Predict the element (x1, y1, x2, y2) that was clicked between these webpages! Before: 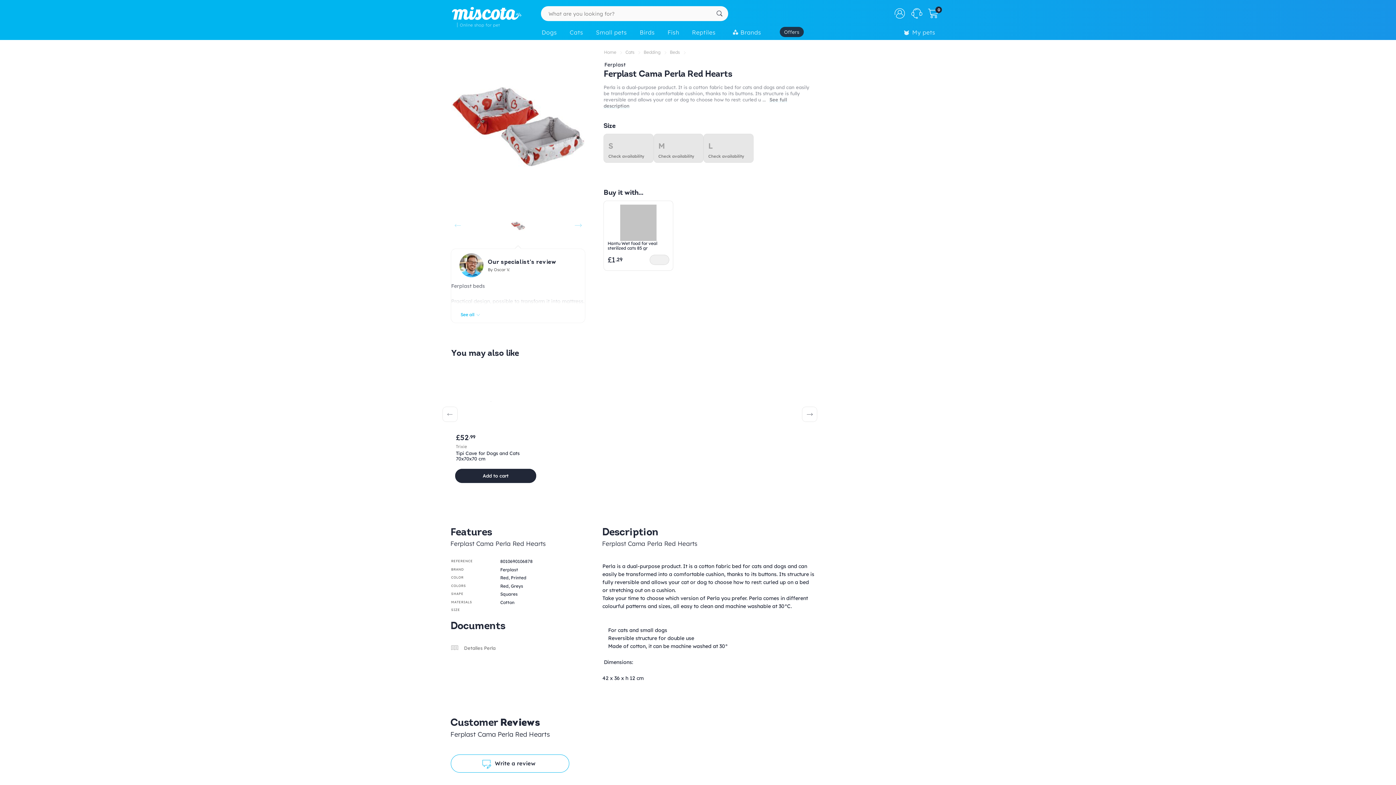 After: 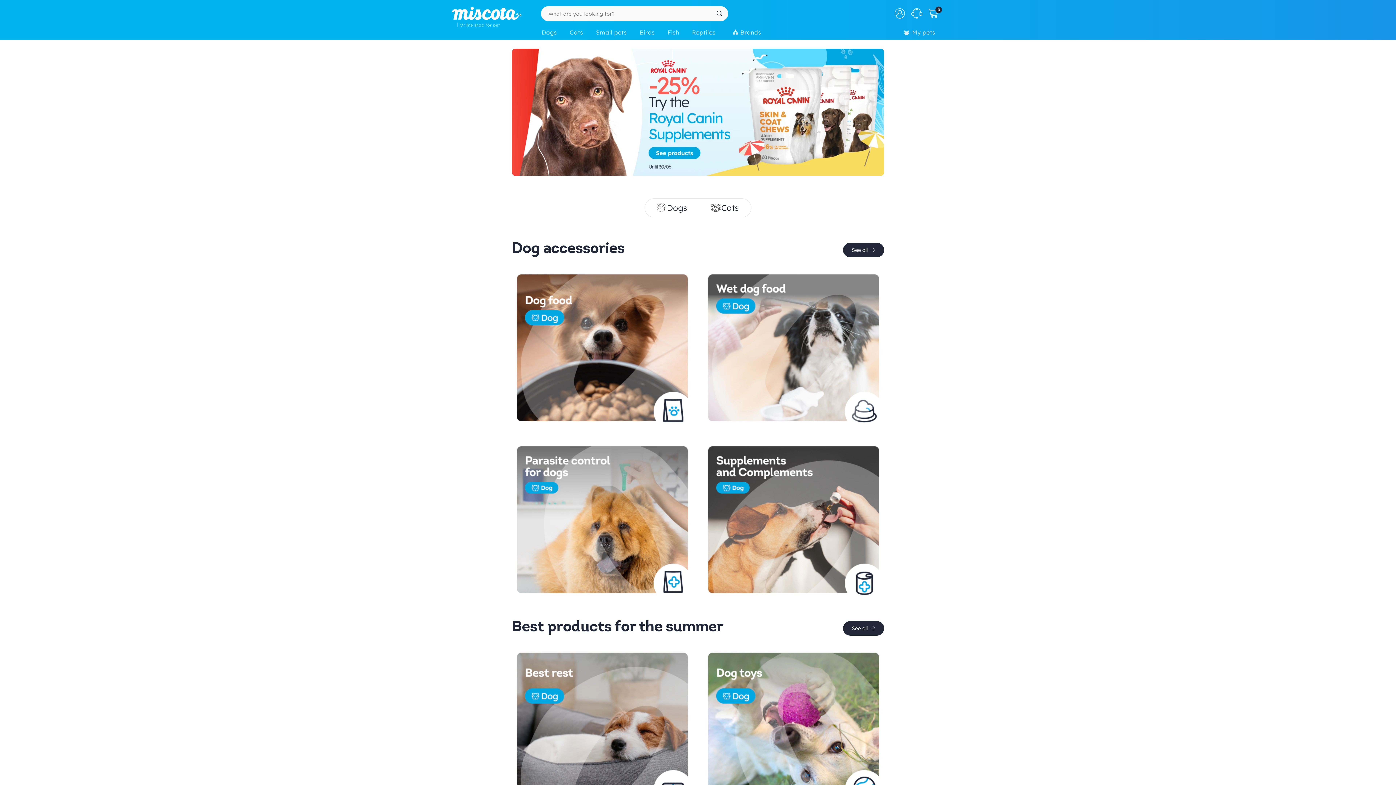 Action: label: Back to the home! bbox: (450, 5, 521, 21)